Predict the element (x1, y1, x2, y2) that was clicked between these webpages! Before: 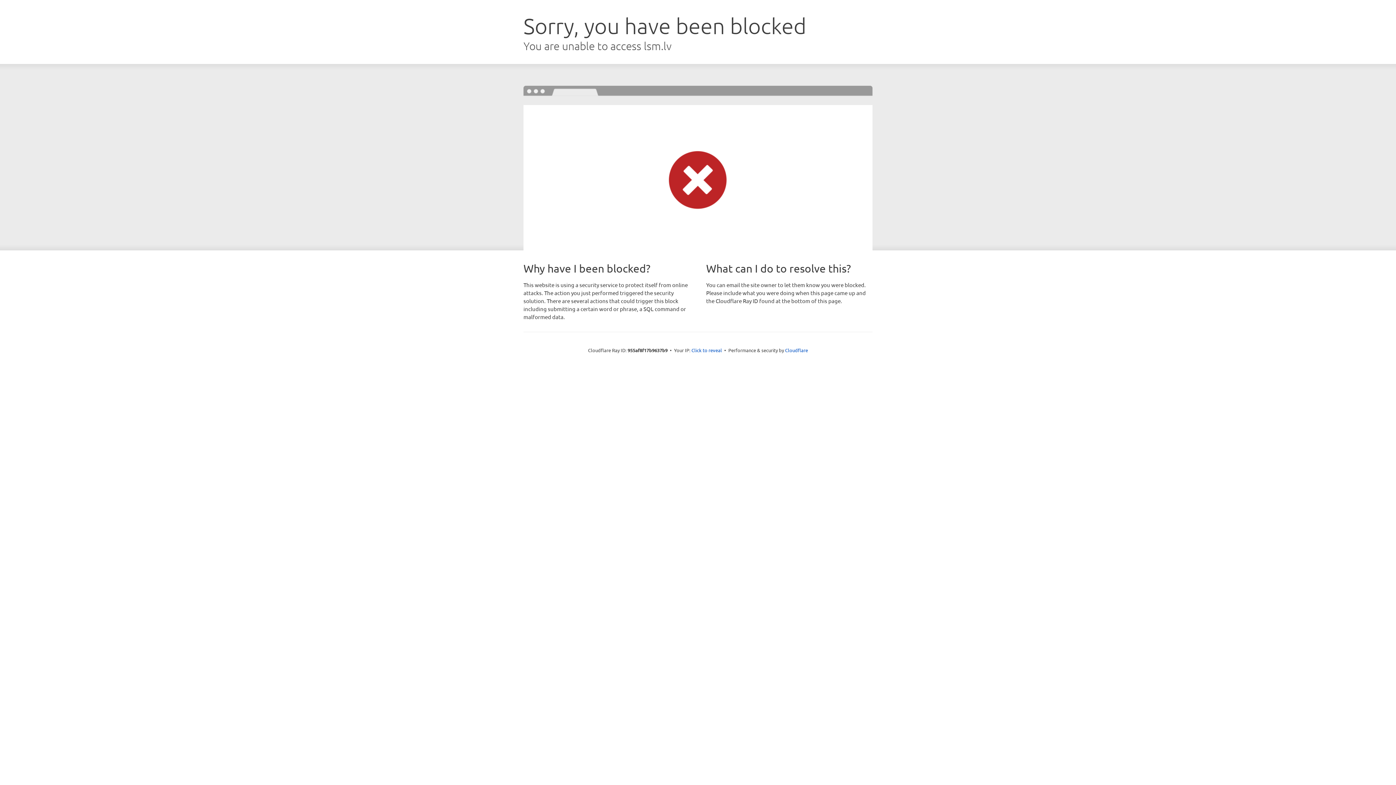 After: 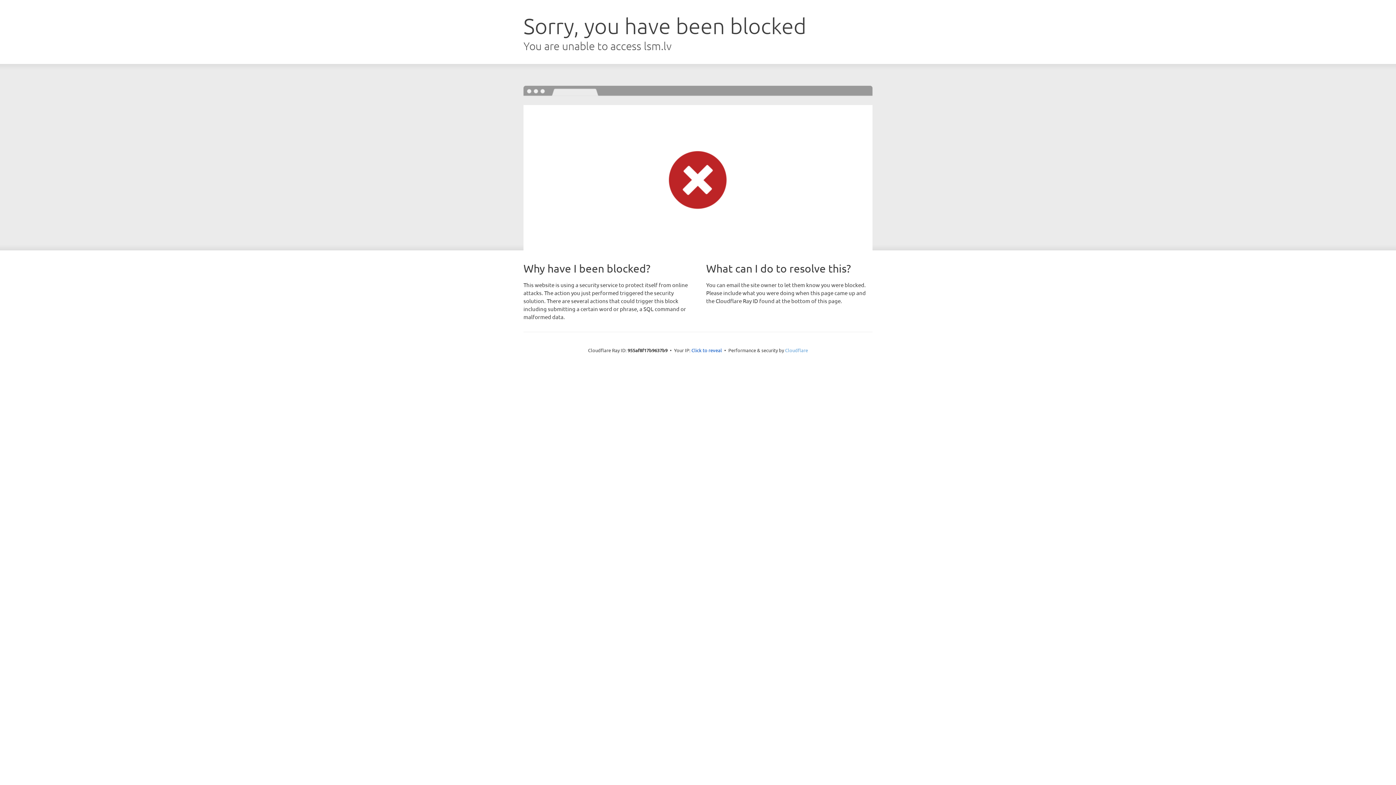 Action: bbox: (785, 347, 808, 353) label: Cloudflare